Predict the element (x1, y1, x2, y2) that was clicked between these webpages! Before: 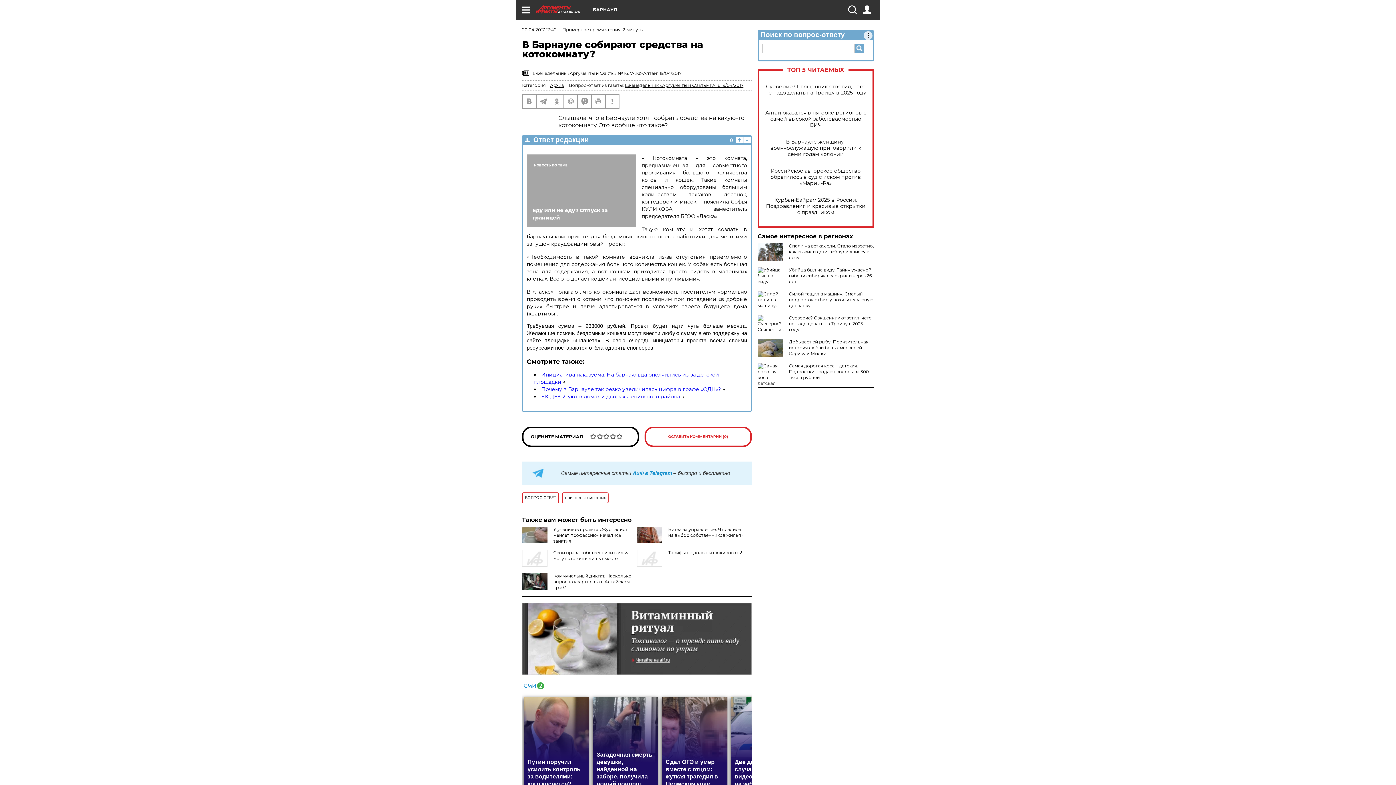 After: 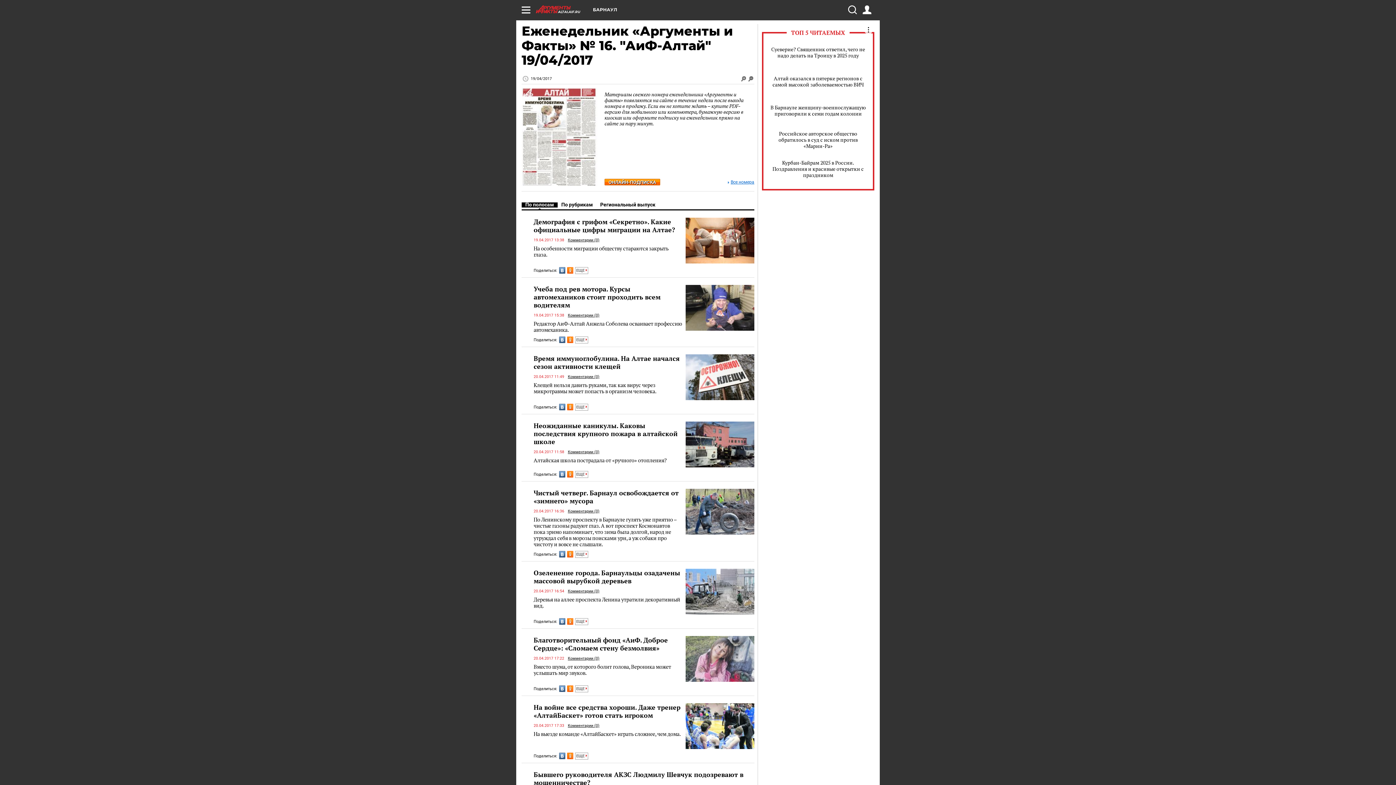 Action: bbox: (522, 70, 752, 76) label:  Еженедельник «Аргументы и Факты» № 16. "АиФ-Алтай" 19/04/2017